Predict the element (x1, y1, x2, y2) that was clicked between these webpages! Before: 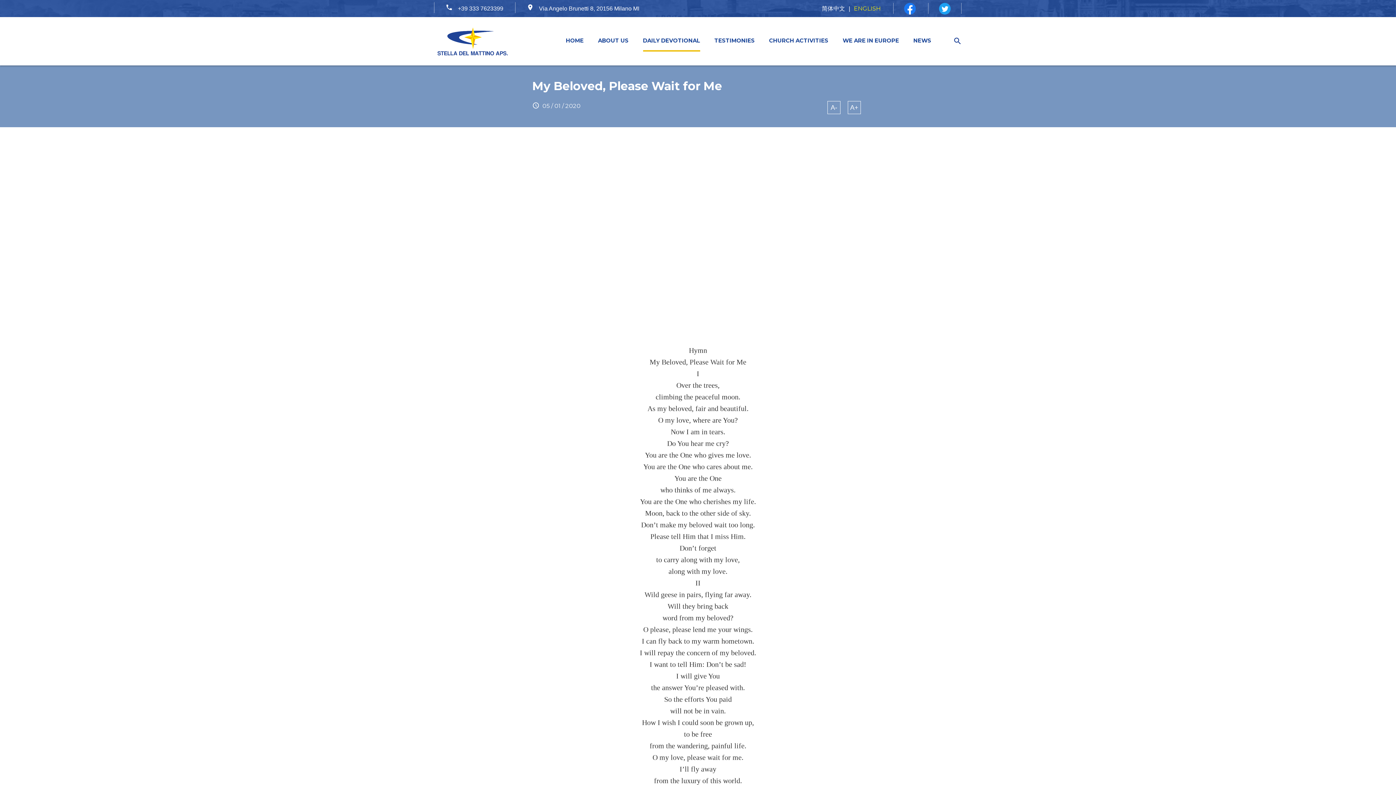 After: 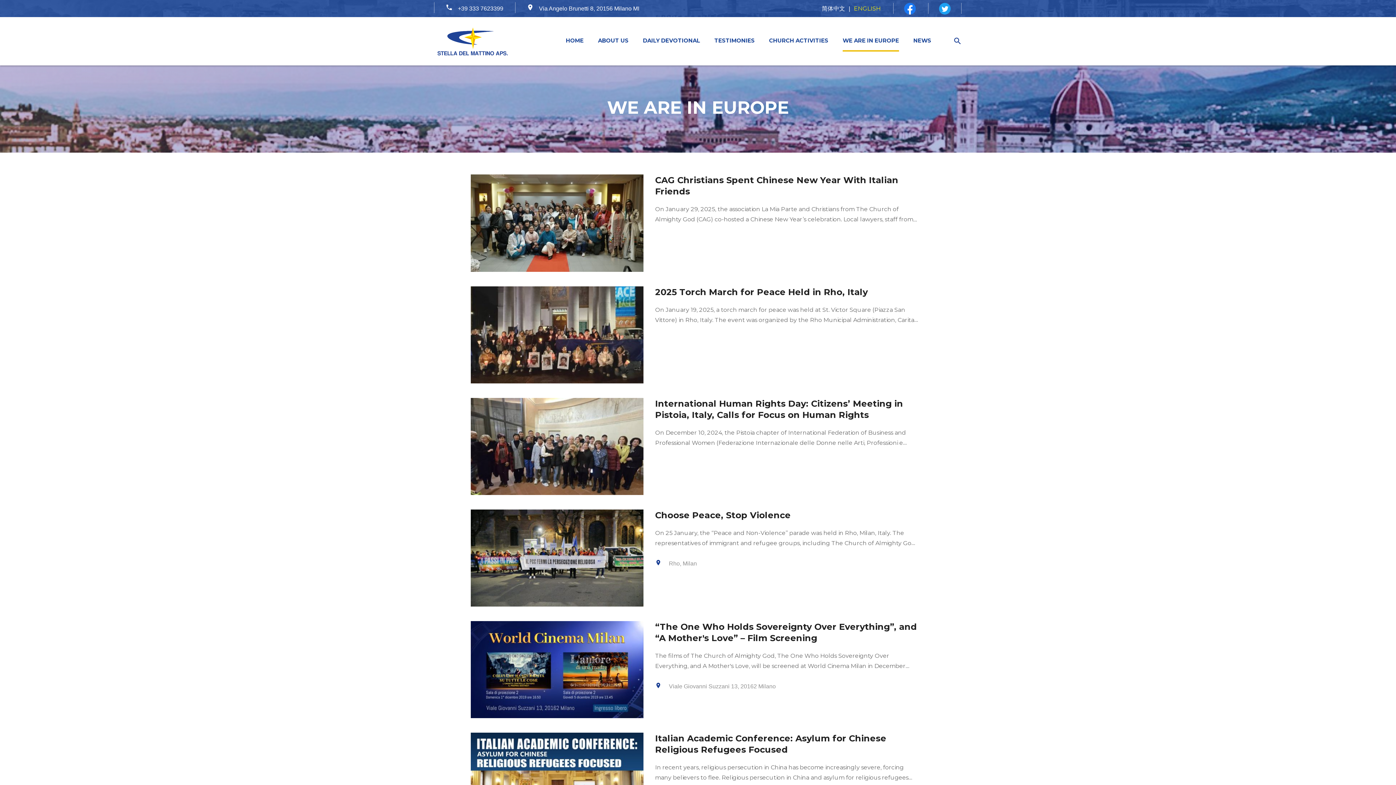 Action: label: WE ARE IN EUROPE bbox: (842, 35, 899, 46)